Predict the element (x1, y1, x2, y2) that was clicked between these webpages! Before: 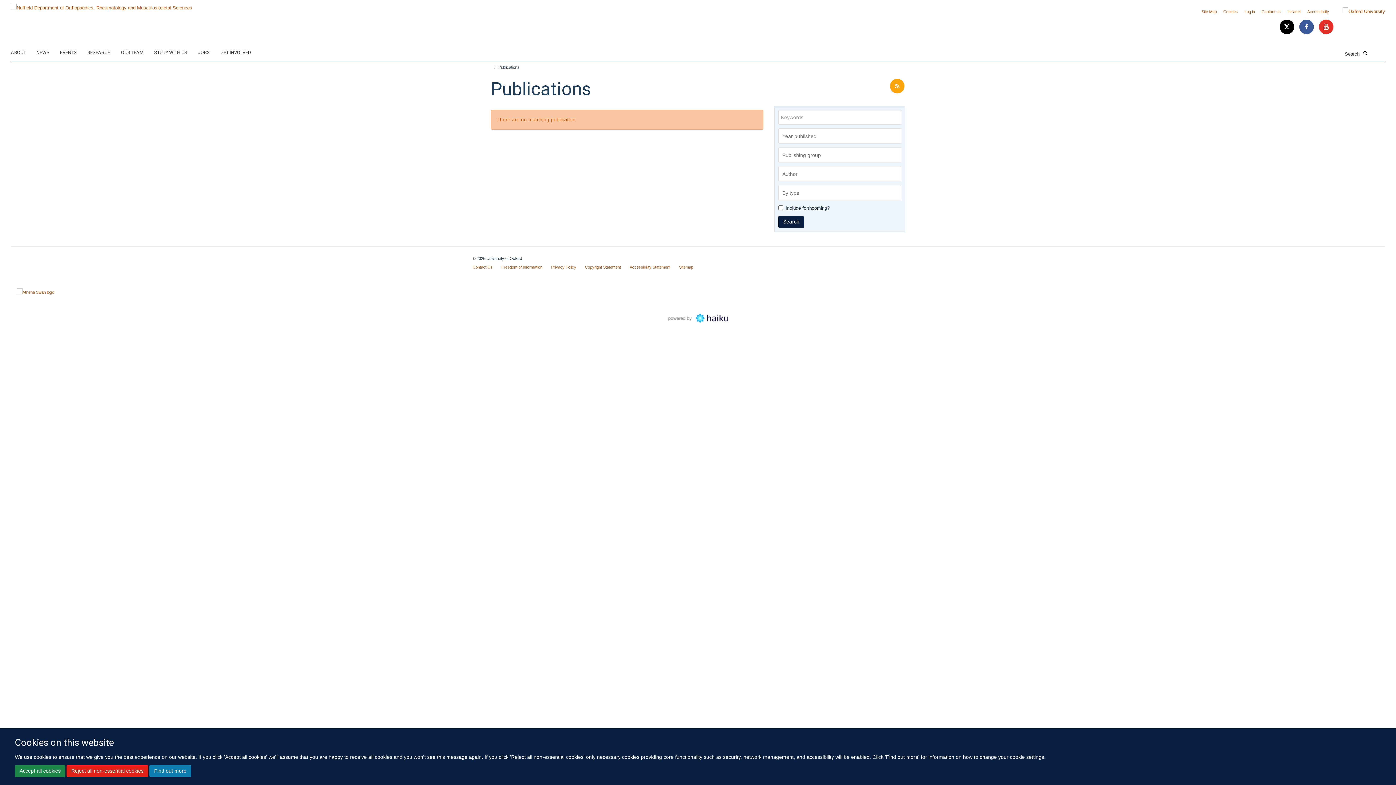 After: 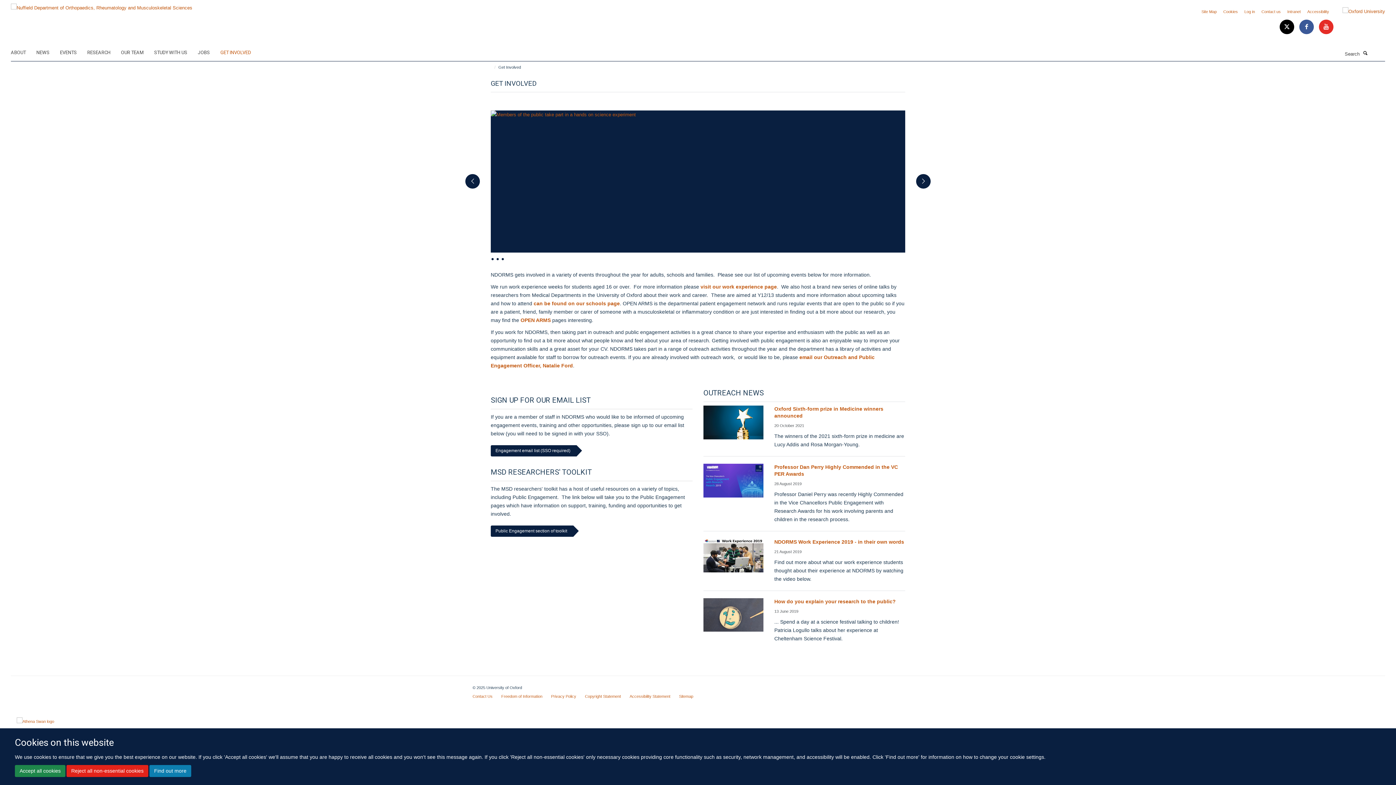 Action: label: GET INVOLVED bbox: (220, 47, 260, 58)